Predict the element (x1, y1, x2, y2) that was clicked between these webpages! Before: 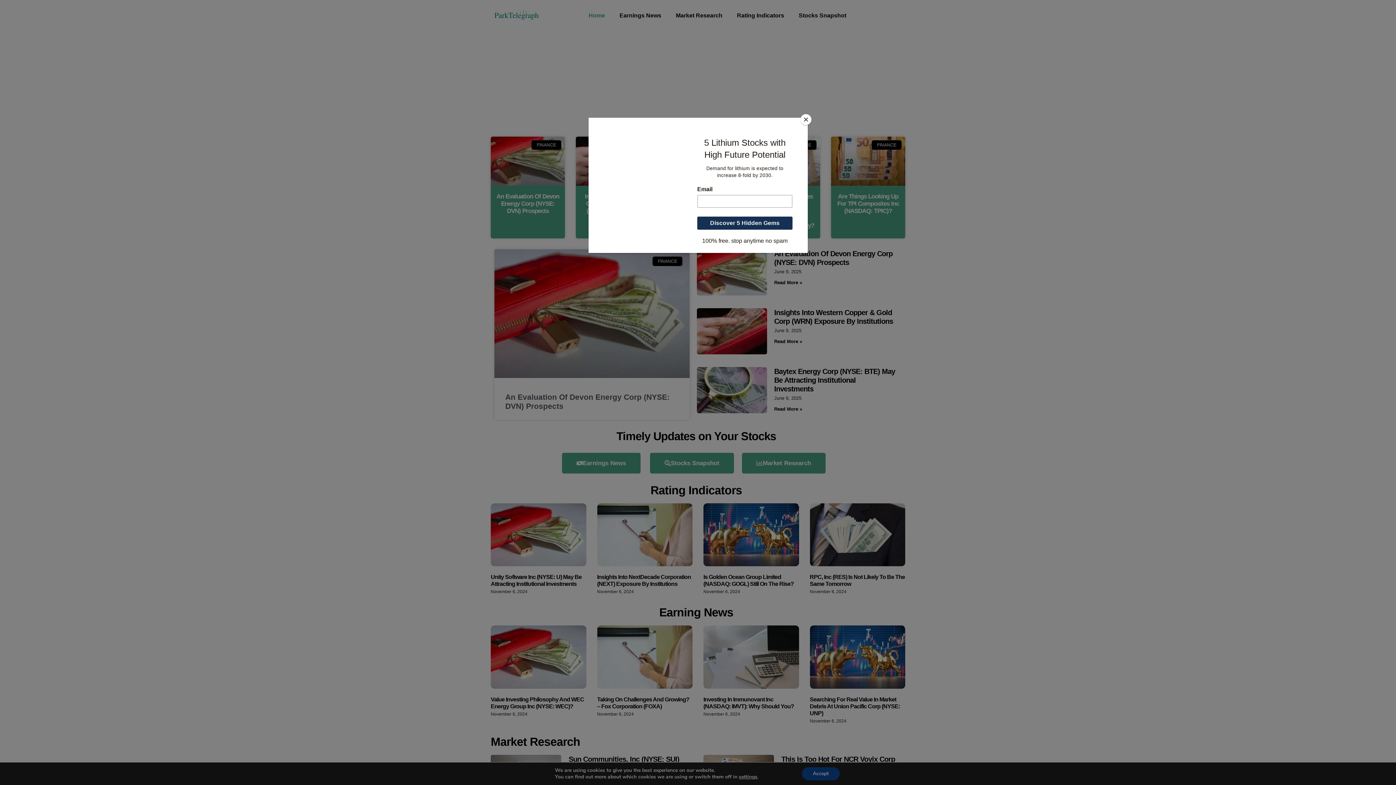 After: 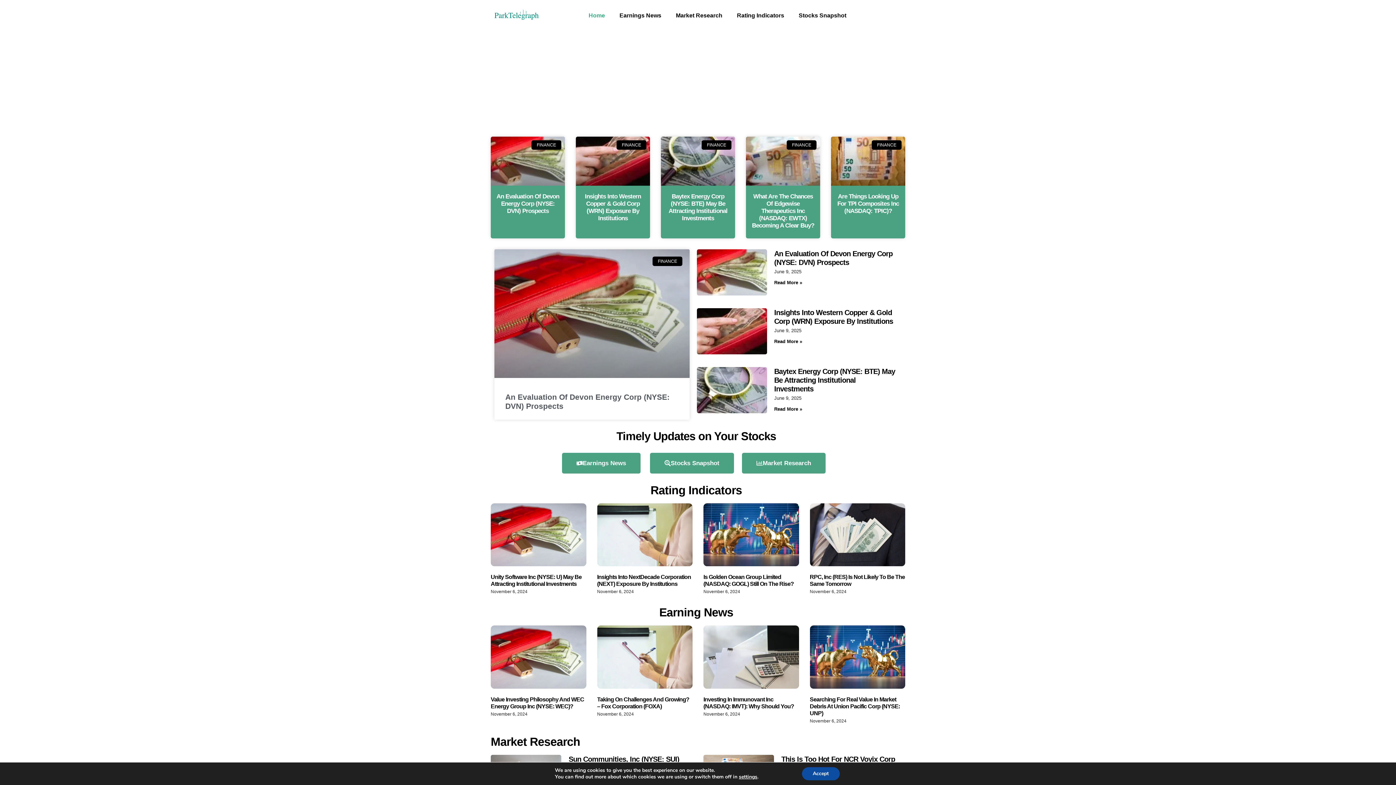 Action: label: Close bbox: (800, 114, 811, 125)